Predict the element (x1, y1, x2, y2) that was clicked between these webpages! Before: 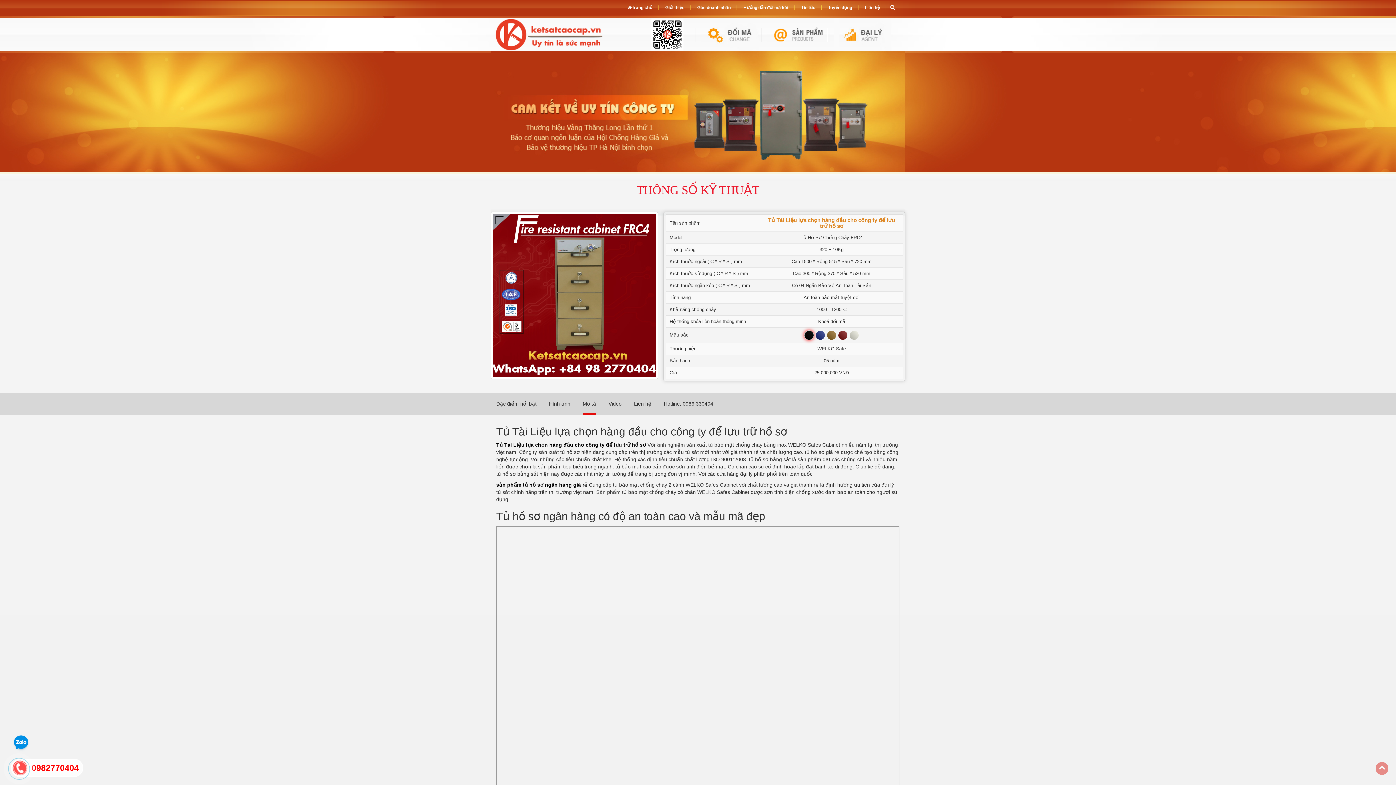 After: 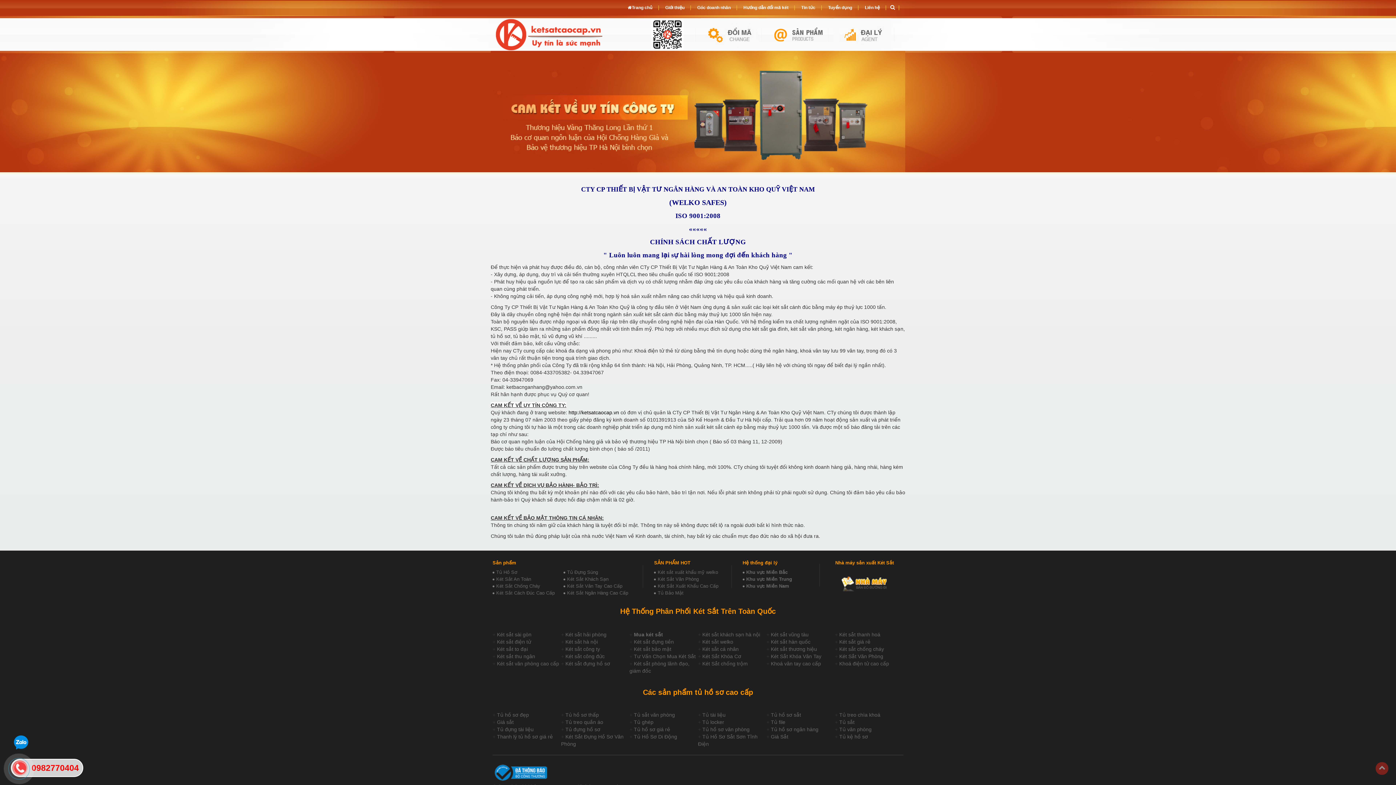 Action: bbox: (663, 5, 686, 10) label: Giới thiệu